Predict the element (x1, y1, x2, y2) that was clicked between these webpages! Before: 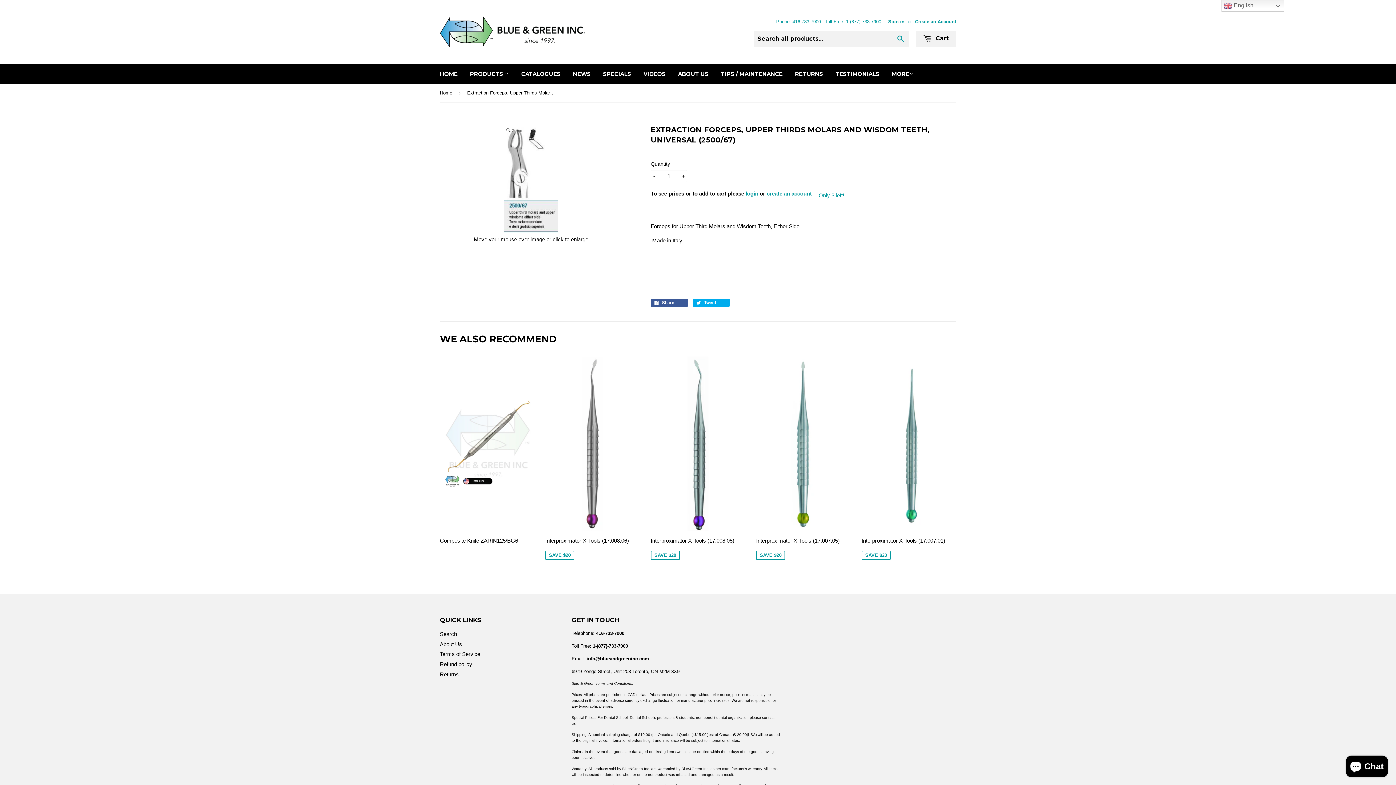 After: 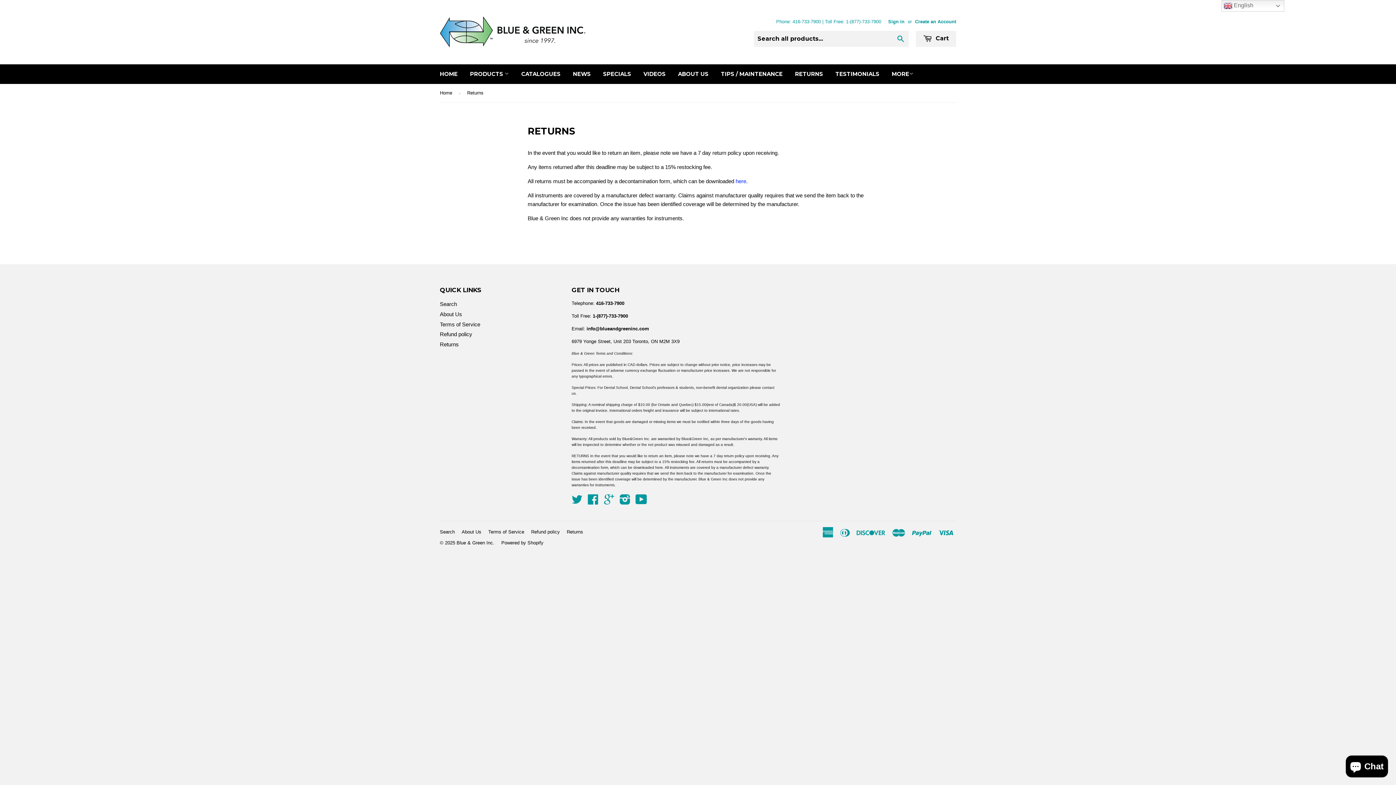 Action: bbox: (789, 64, 828, 84) label: RETURNS